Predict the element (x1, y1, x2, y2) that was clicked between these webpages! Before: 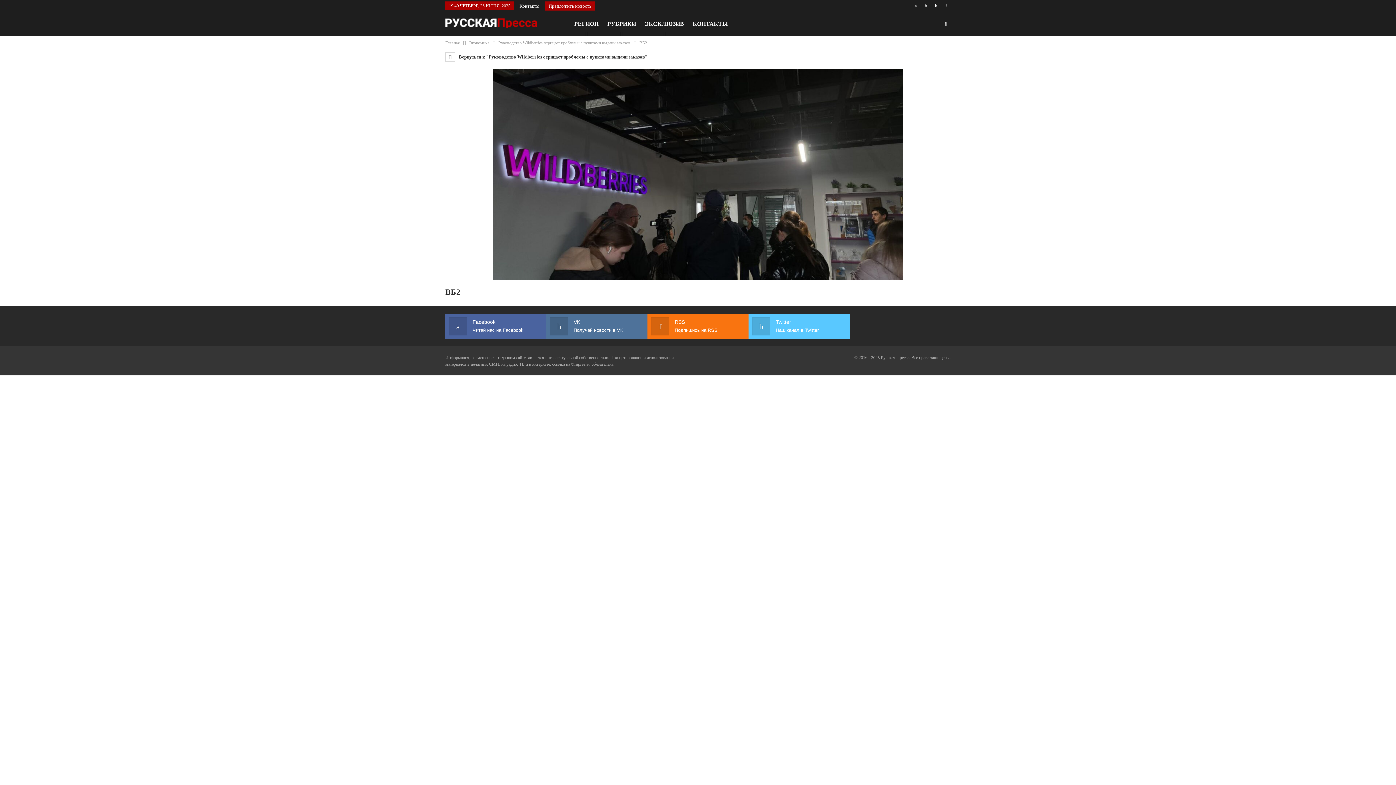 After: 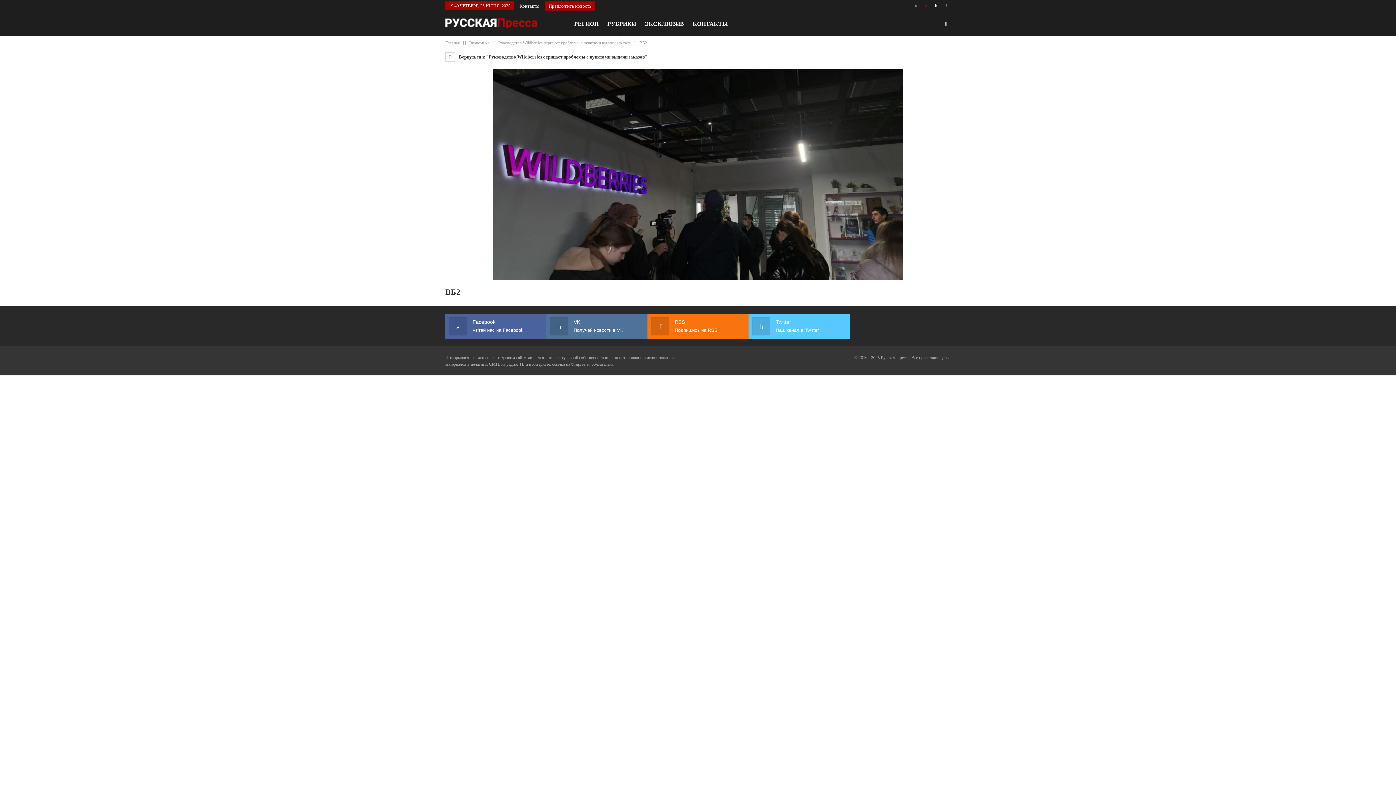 Action: bbox: (921, 2, 930, 8)